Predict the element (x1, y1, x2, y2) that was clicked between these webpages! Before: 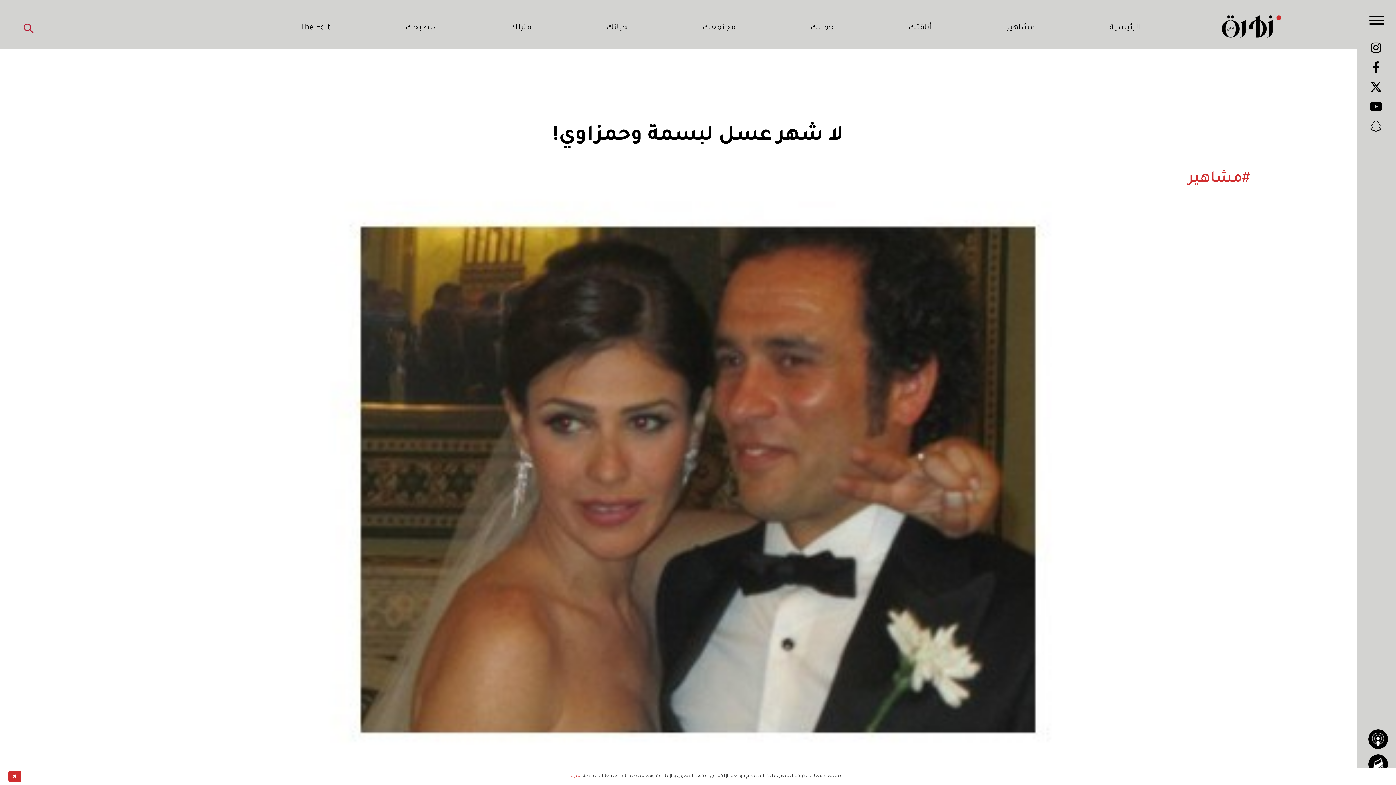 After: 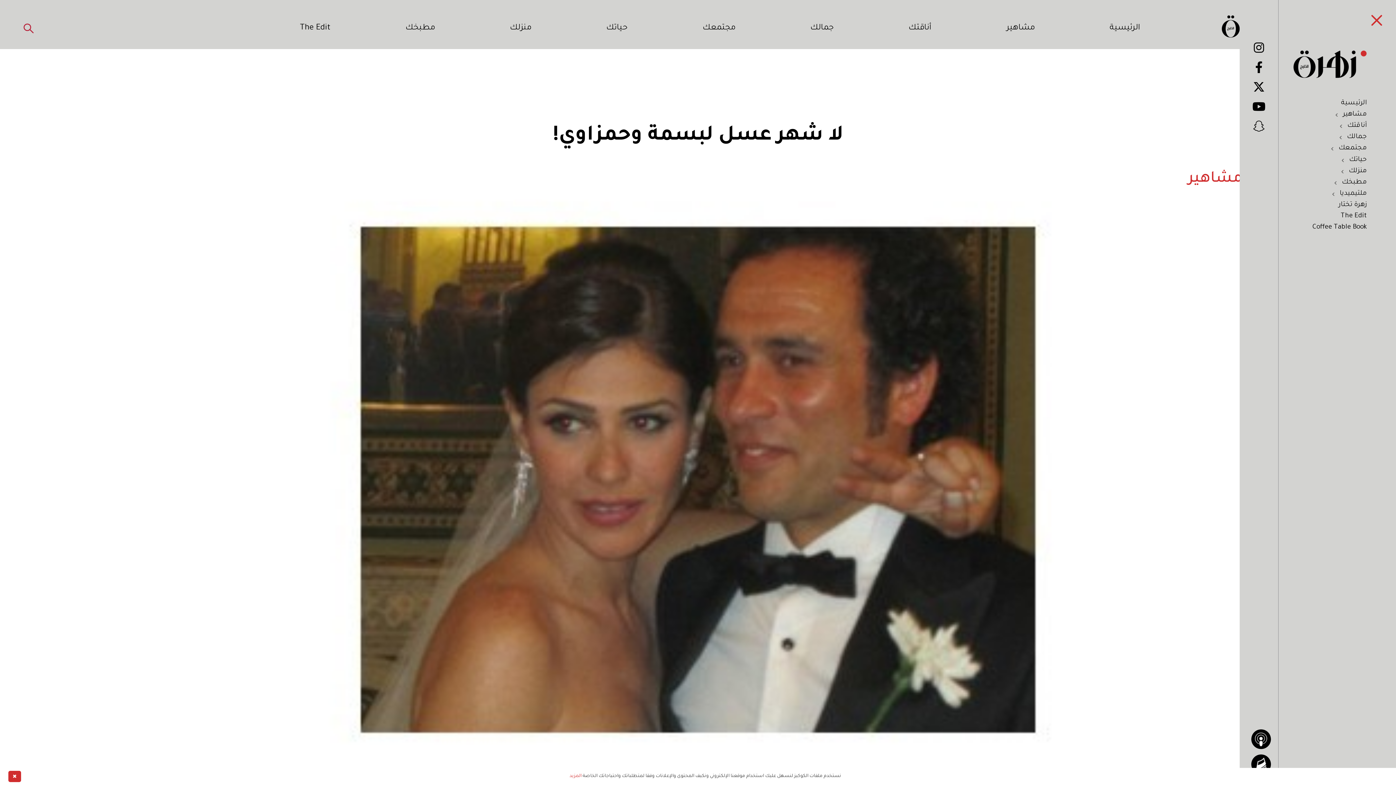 Action: bbox: (1369, 13, 1384, 27)